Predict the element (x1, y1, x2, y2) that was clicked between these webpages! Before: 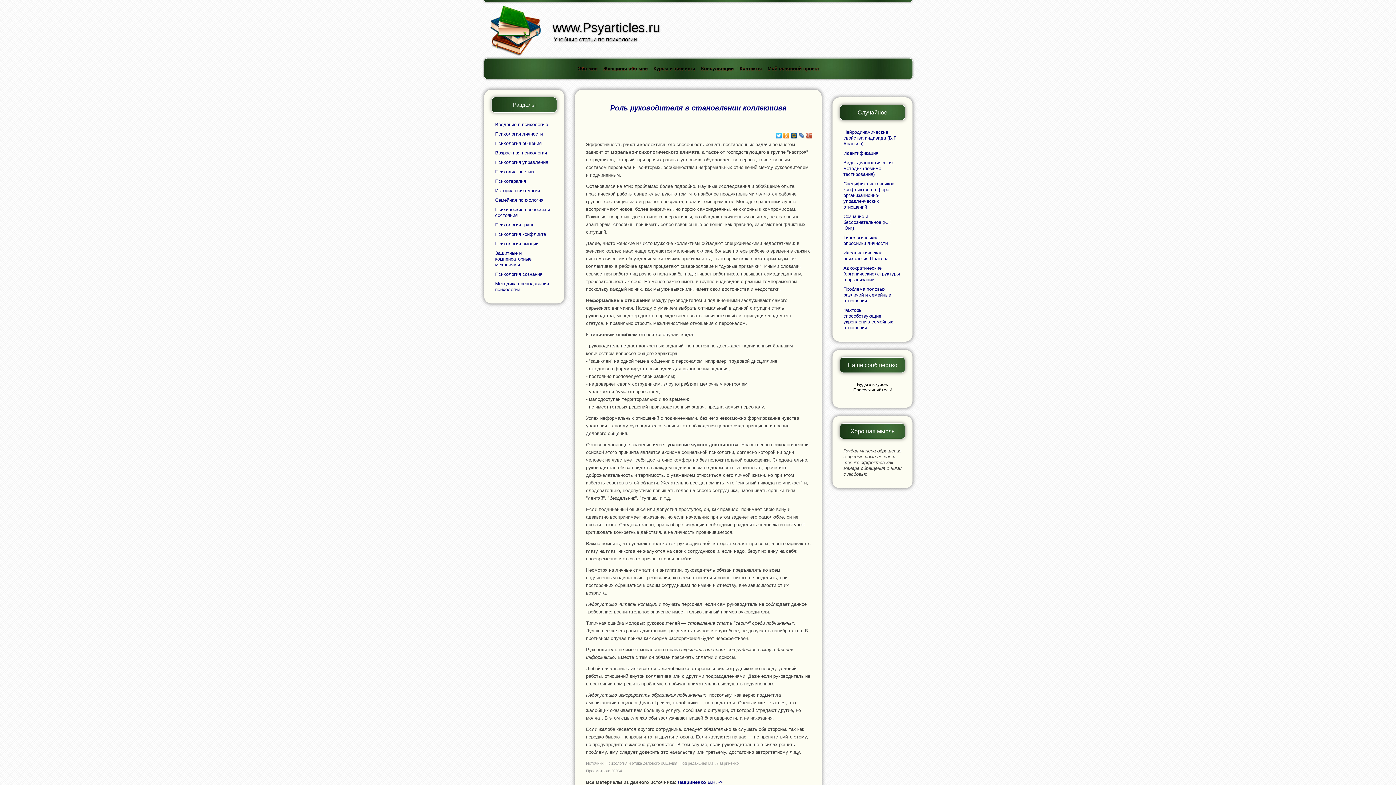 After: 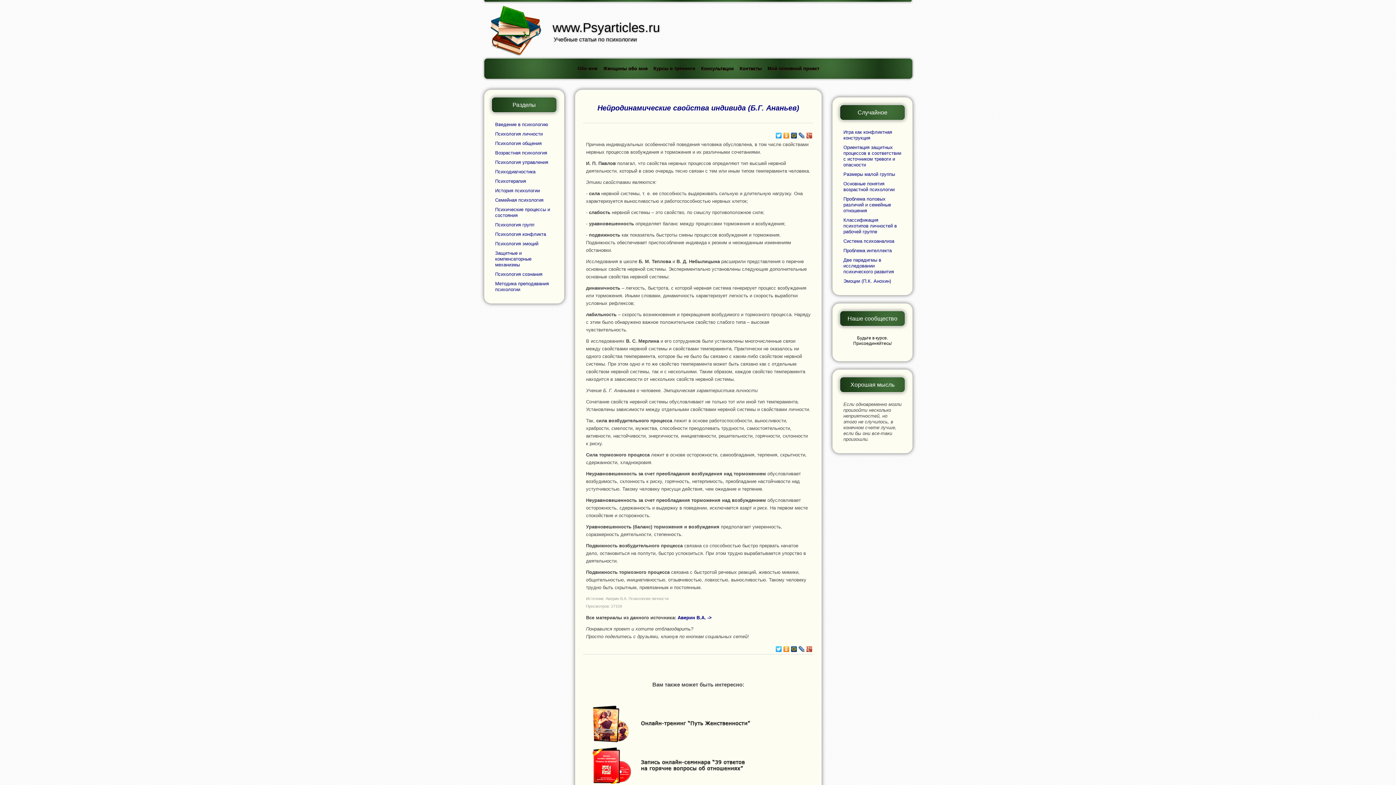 Action: label: Нейродинамические свойства индивида (Б.Г. Ананьев) bbox: (843, 129, 897, 146)